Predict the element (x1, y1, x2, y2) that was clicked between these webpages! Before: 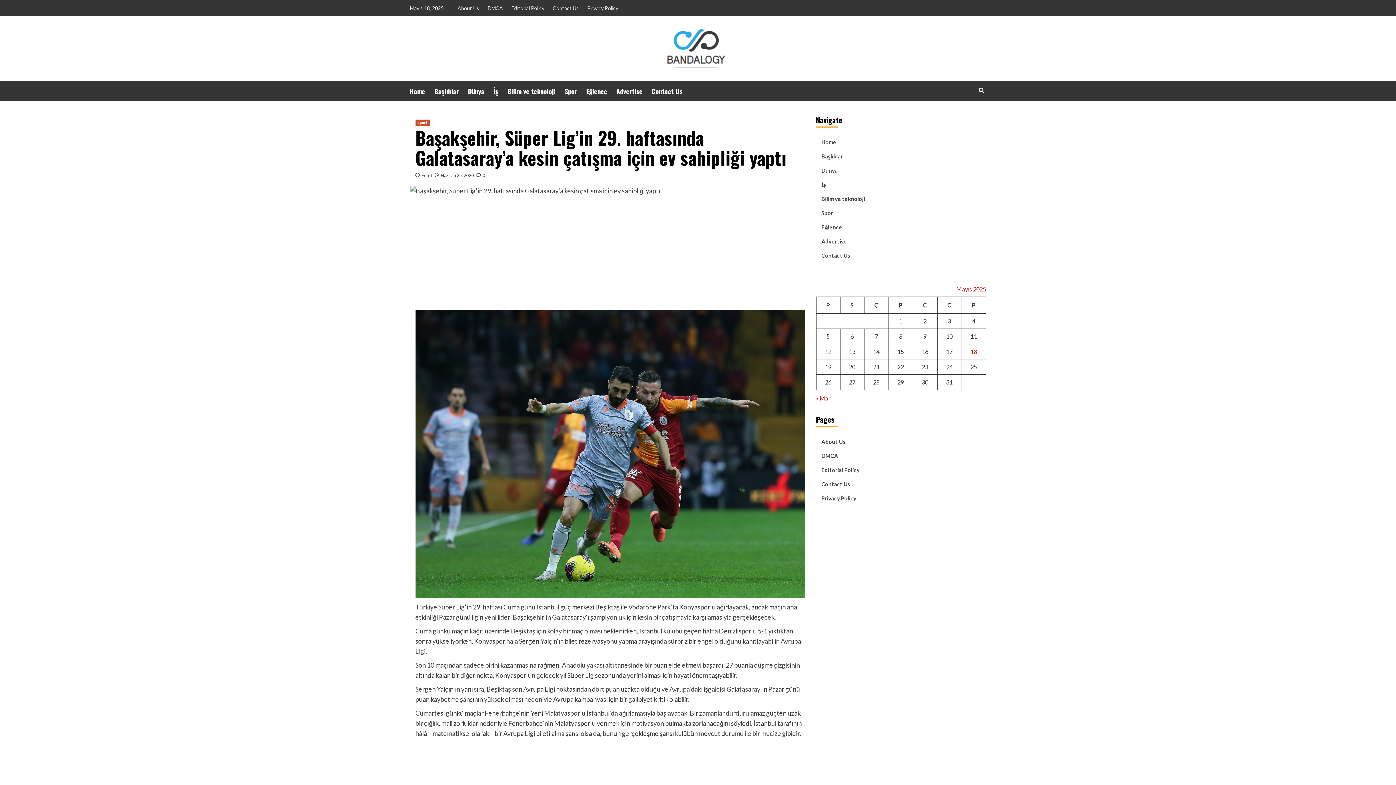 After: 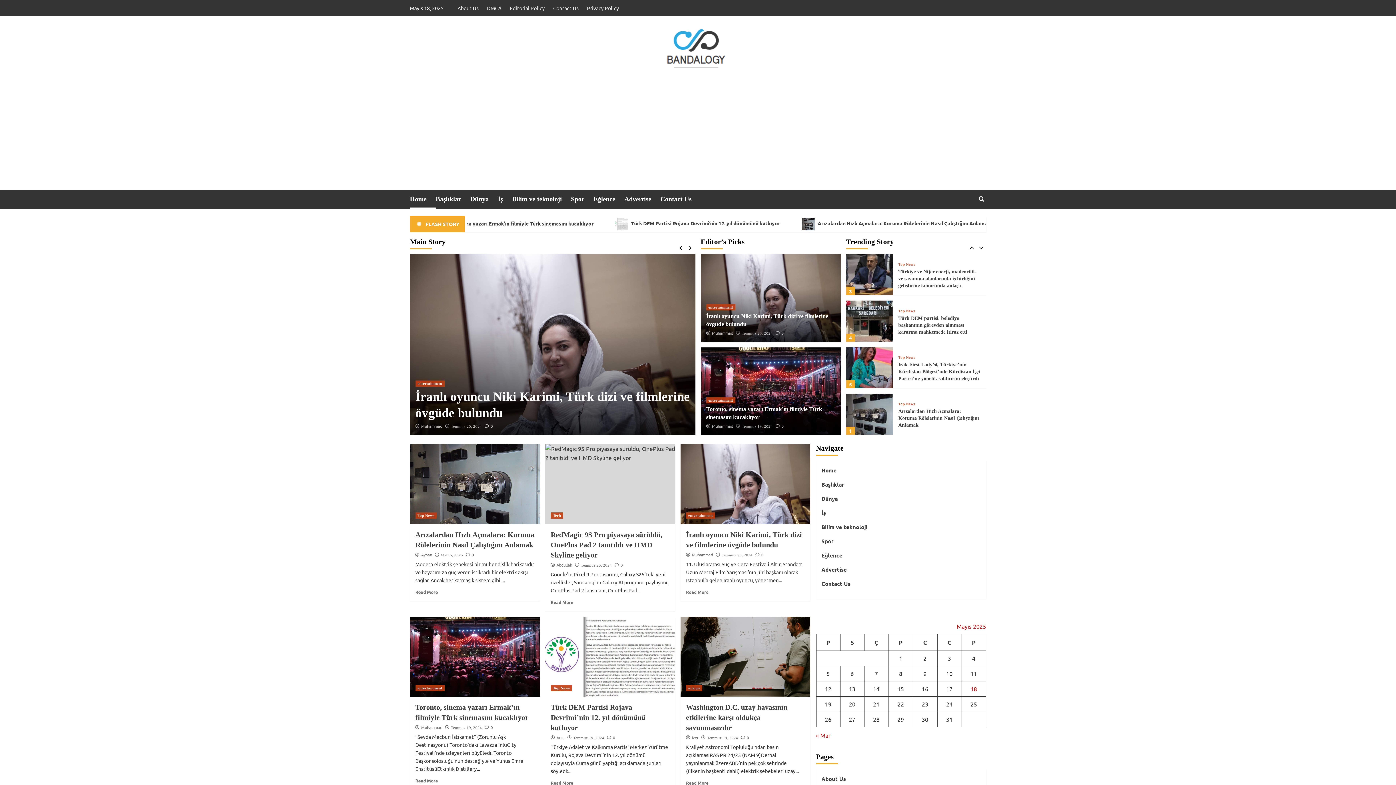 Action: label: Haziran 25, 2020 bbox: (440, 172, 474, 178)